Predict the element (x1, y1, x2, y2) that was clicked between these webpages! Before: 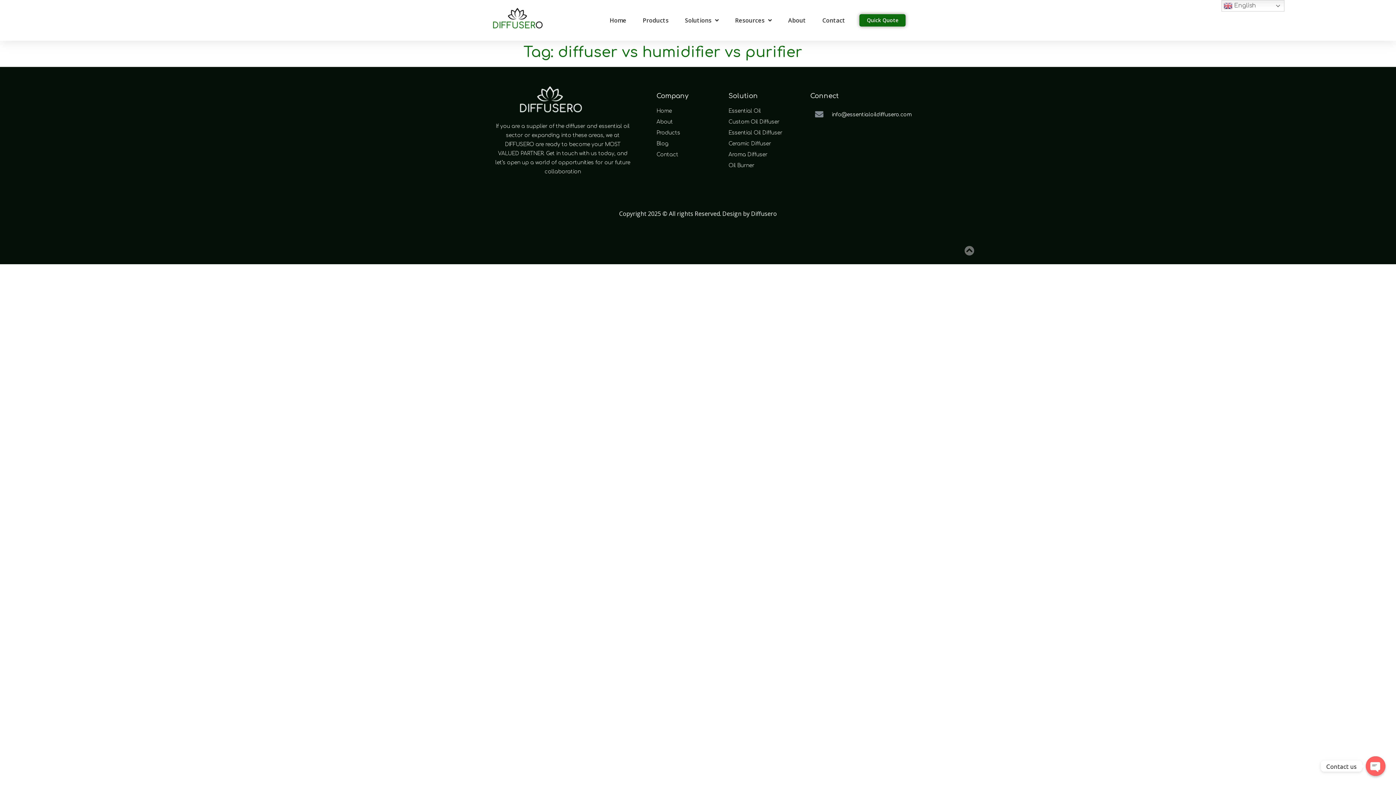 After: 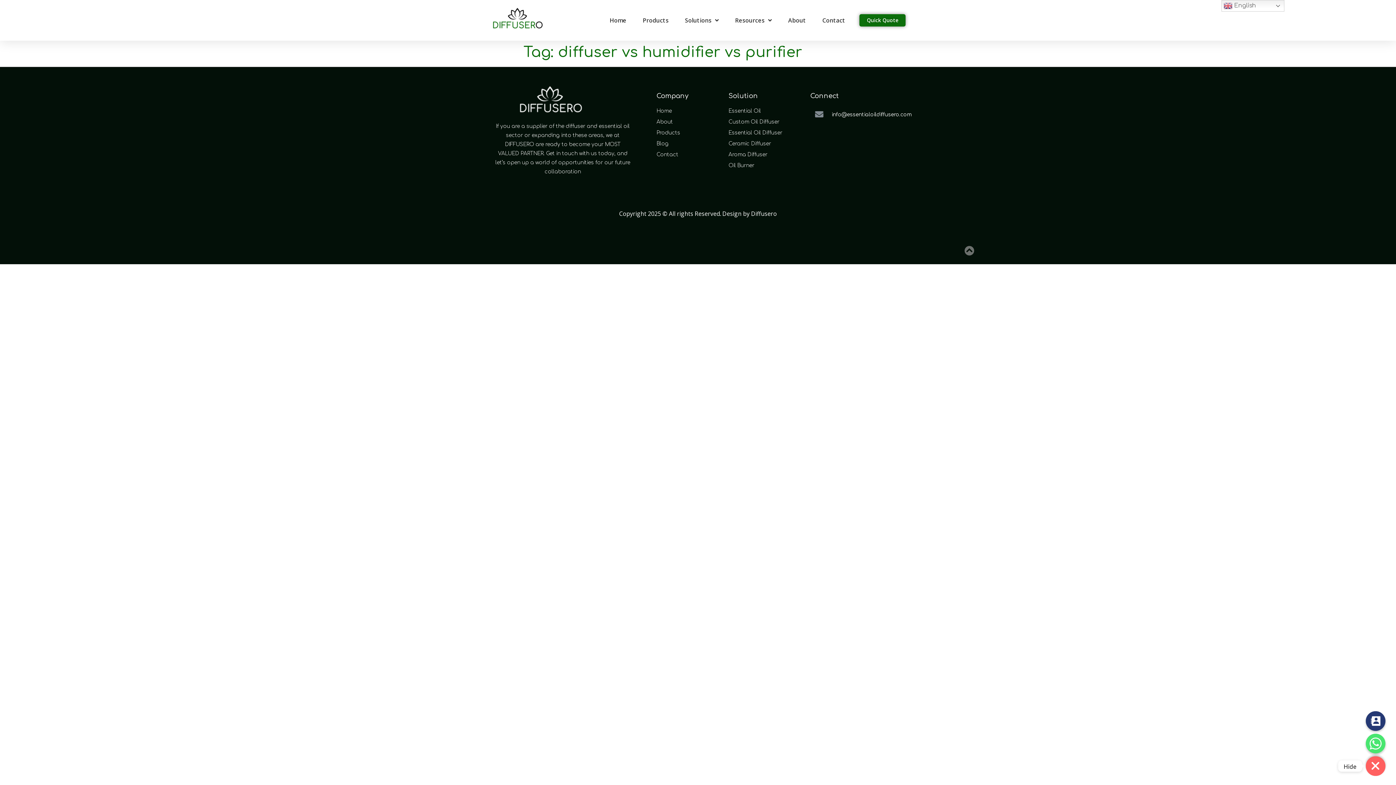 Action: label: Open chaty bbox: (1366, 756, 1385, 776)